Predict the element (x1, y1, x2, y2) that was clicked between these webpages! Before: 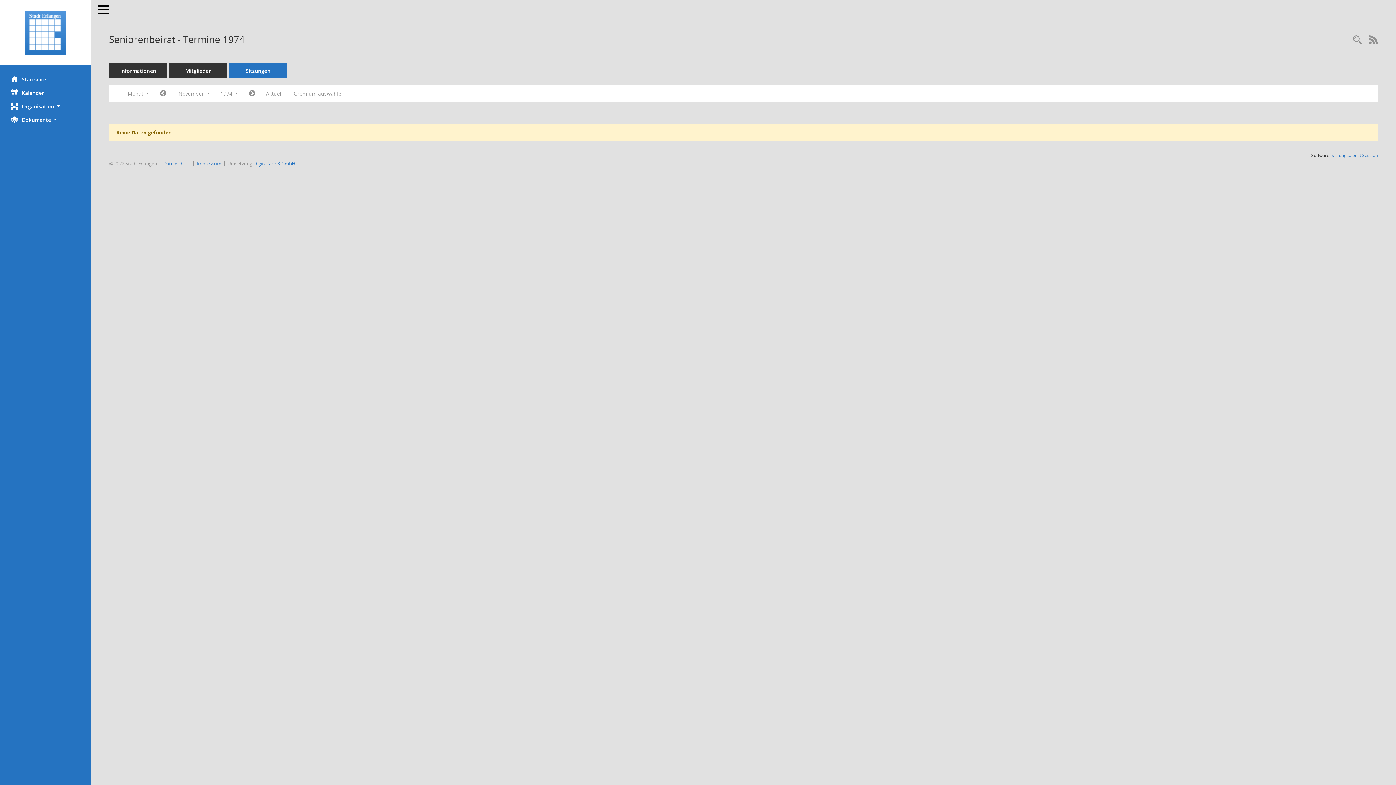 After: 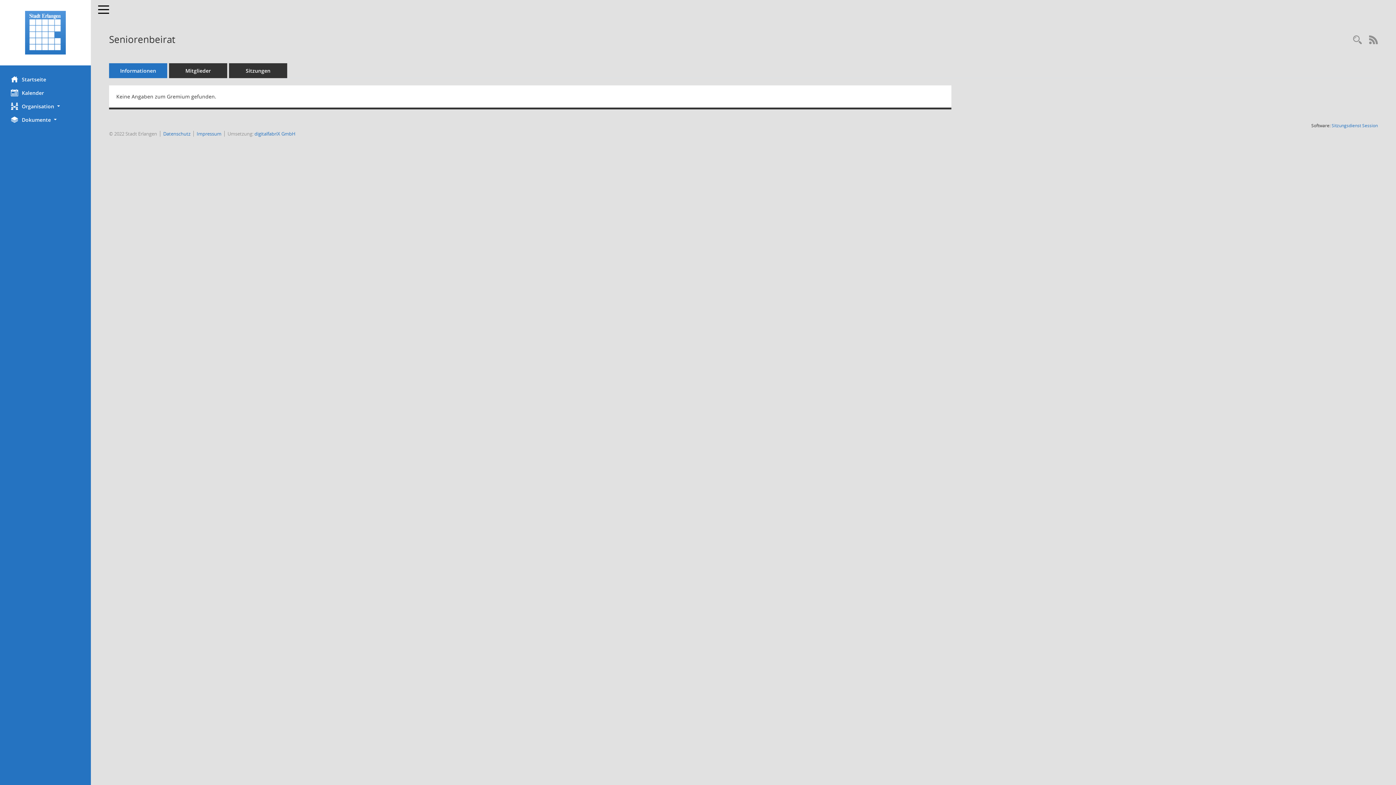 Action: label: Informationen bbox: (109, 63, 167, 78)